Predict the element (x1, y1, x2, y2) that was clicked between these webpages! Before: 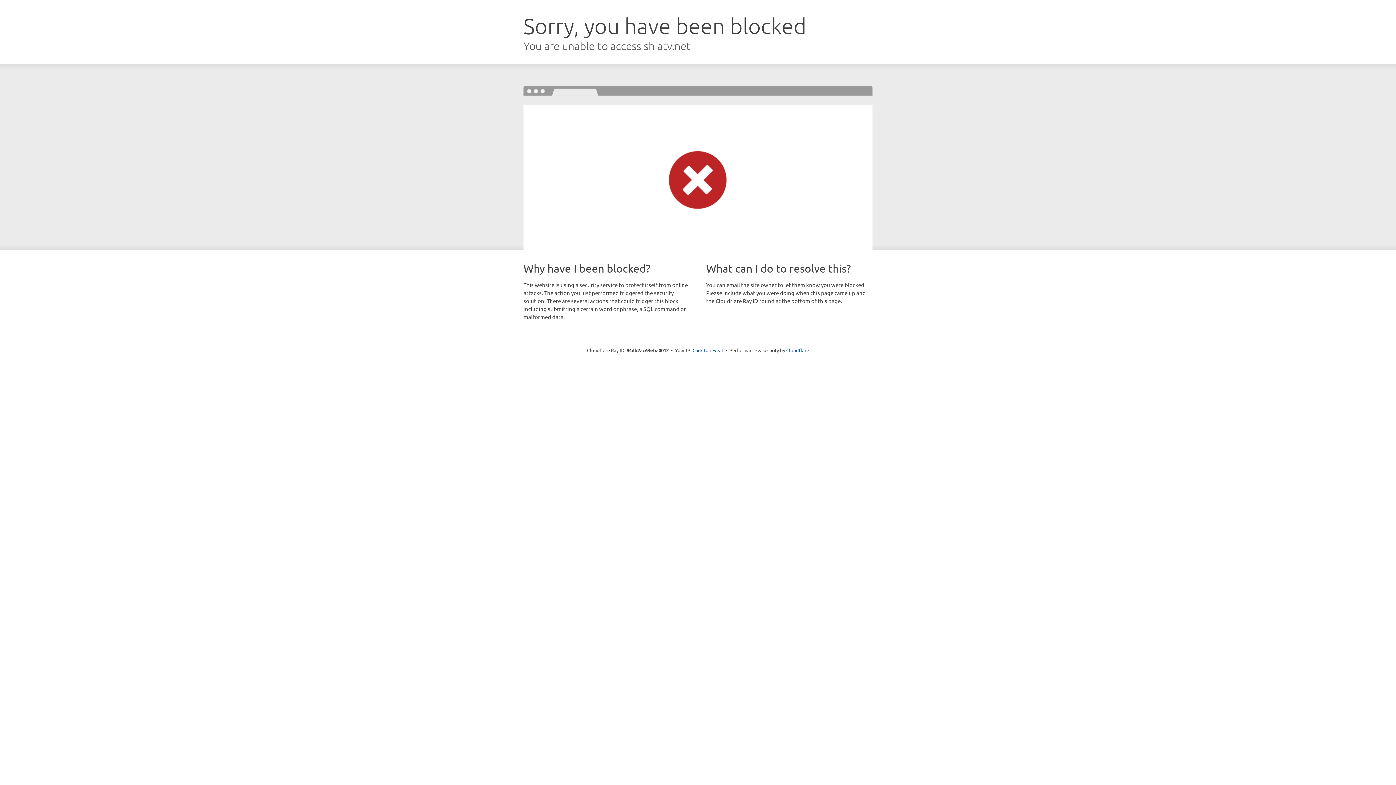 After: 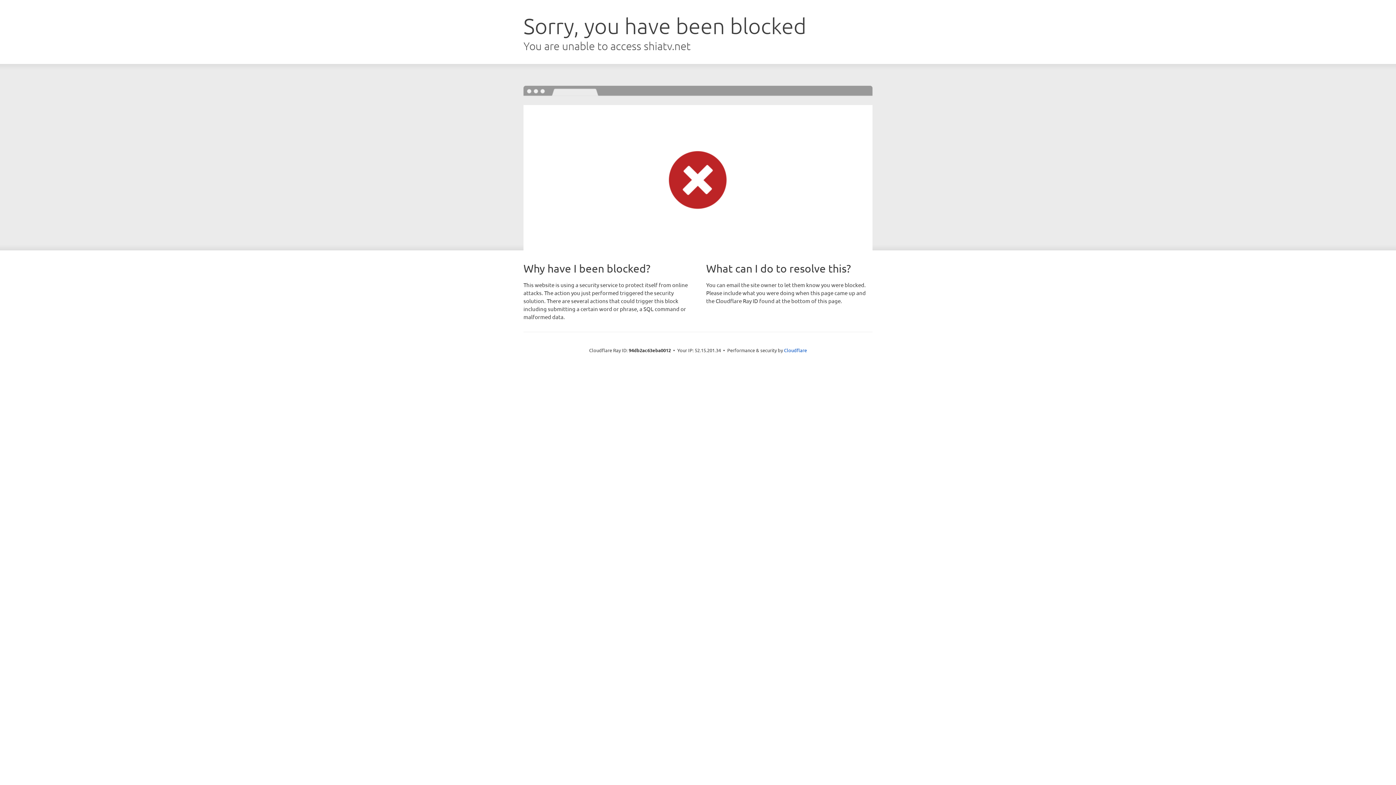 Action: bbox: (692, 346, 723, 353) label: Click to reveal